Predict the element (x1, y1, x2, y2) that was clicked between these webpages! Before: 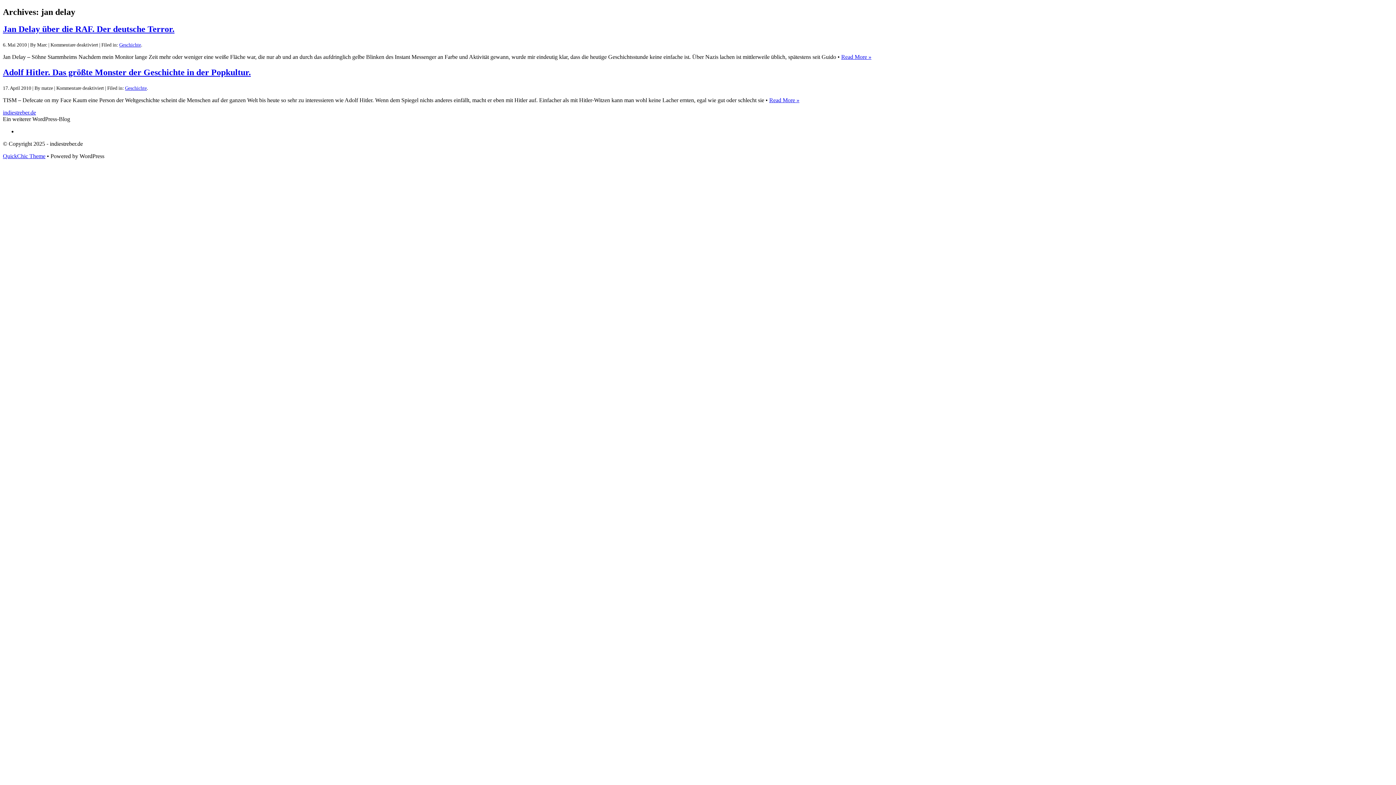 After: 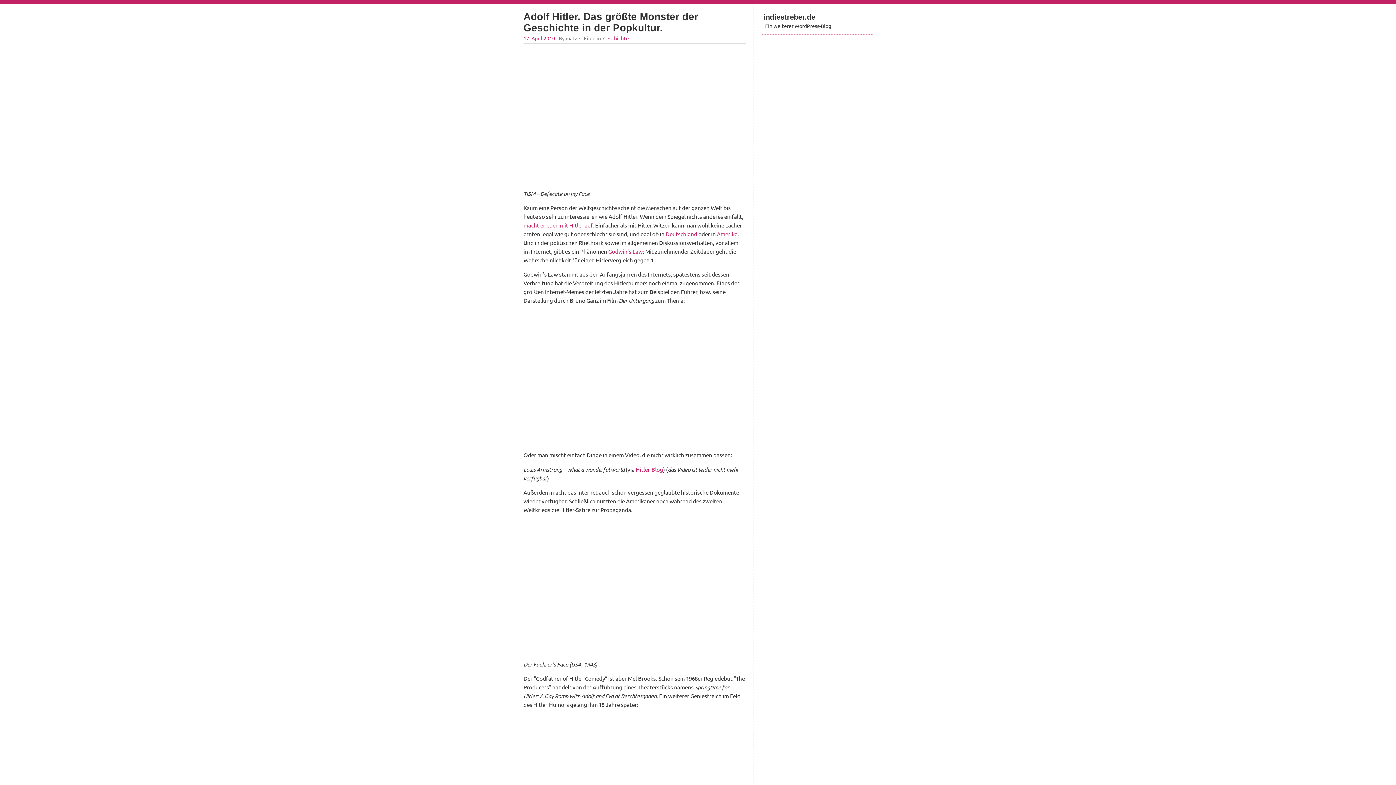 Action: bbox: (769, 96, 799, 103) label: Read More »